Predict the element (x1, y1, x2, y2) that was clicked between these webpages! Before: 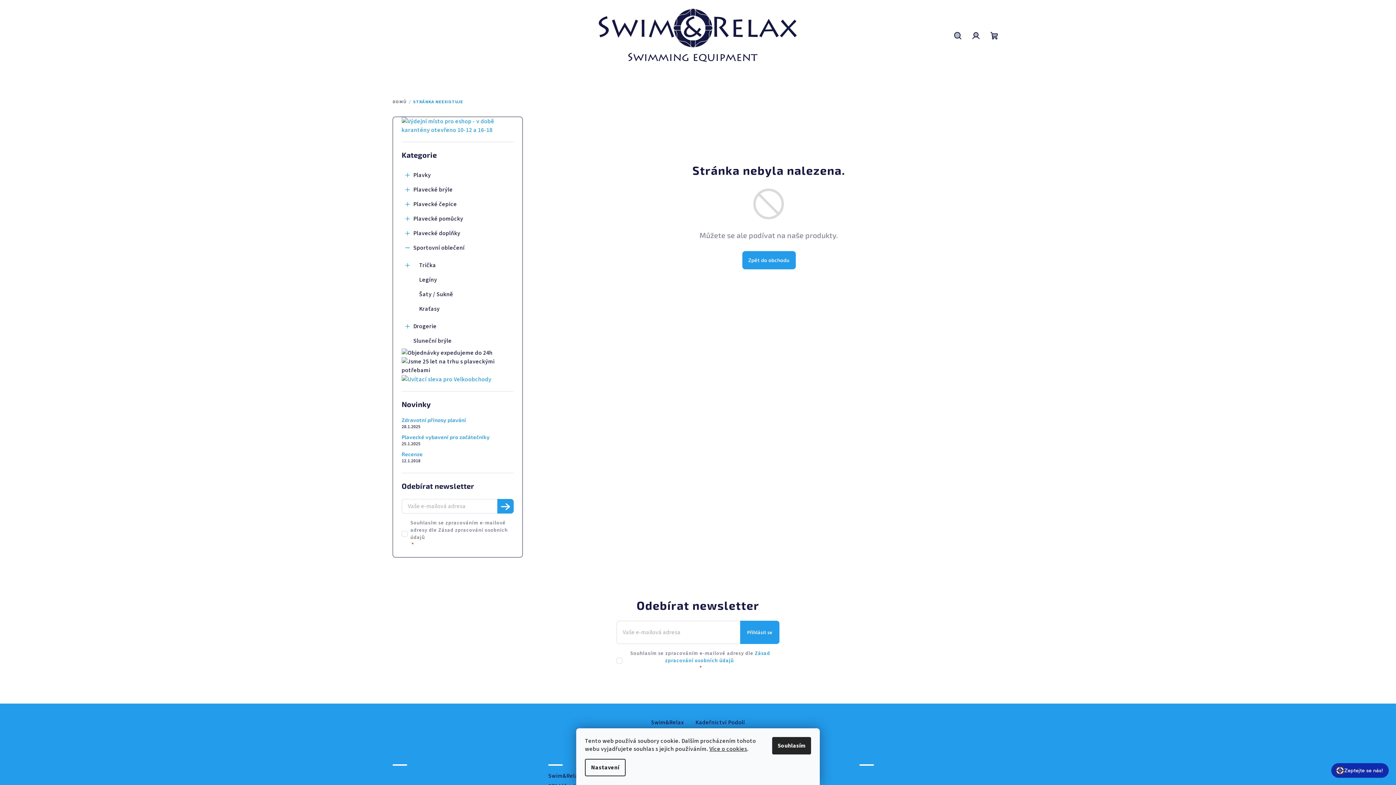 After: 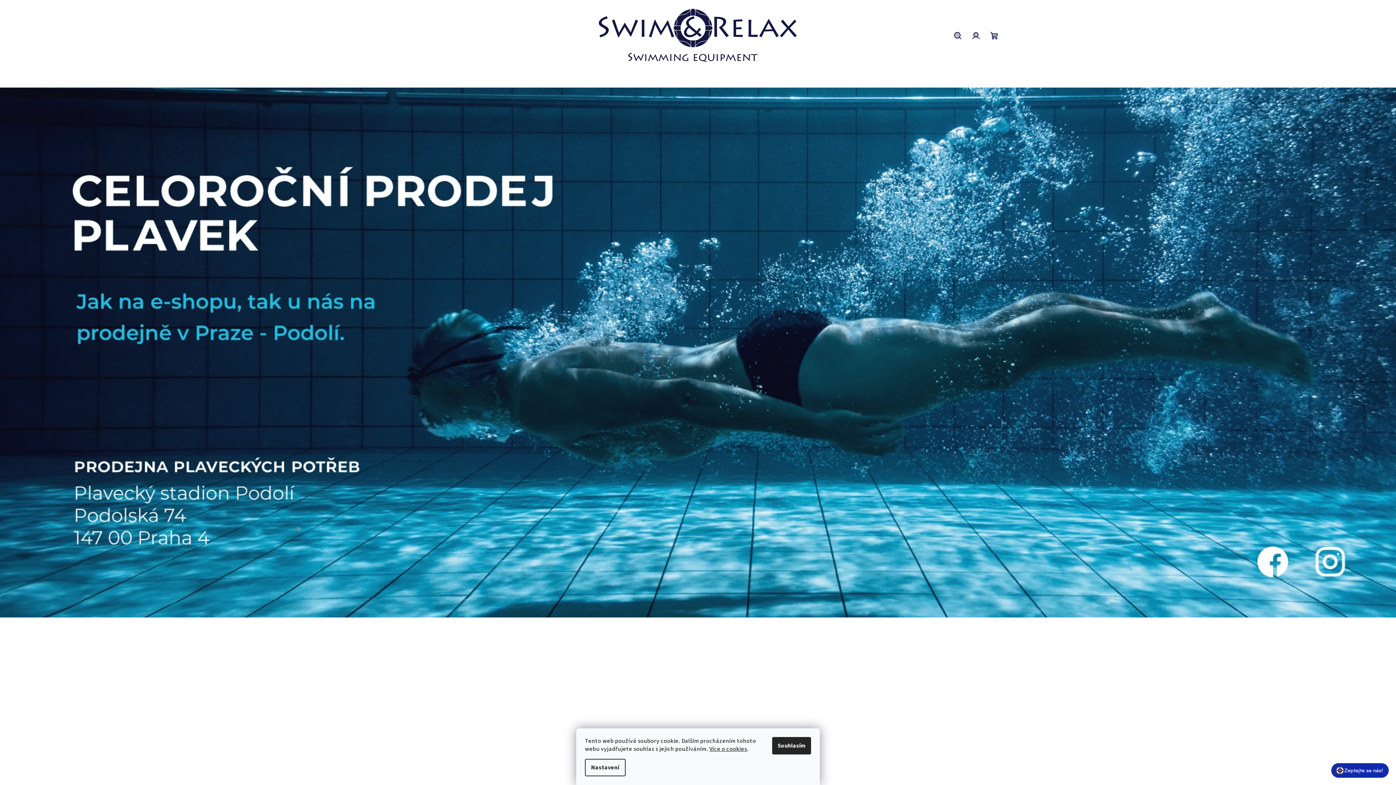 Action: bbox: (392, 98, 406, 105) label: DOMŮ